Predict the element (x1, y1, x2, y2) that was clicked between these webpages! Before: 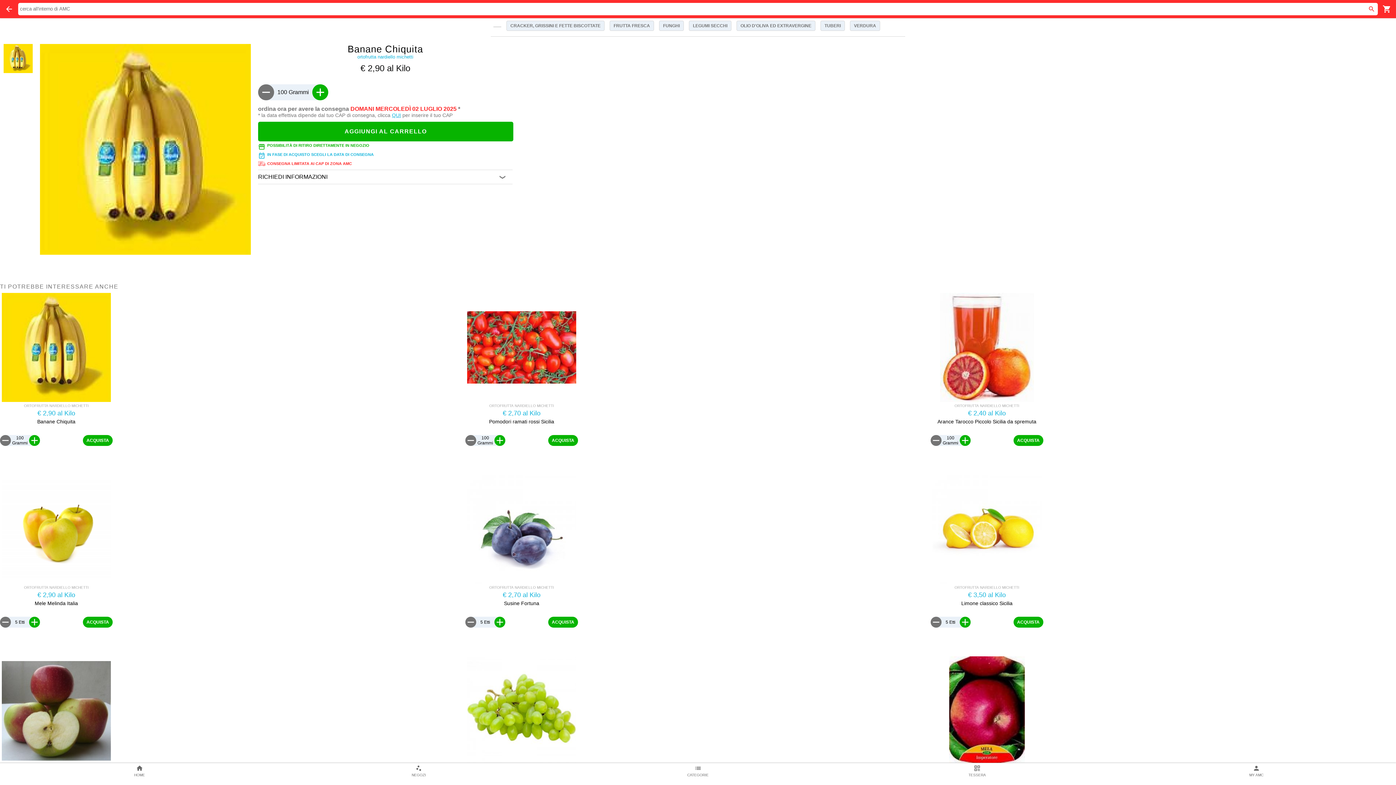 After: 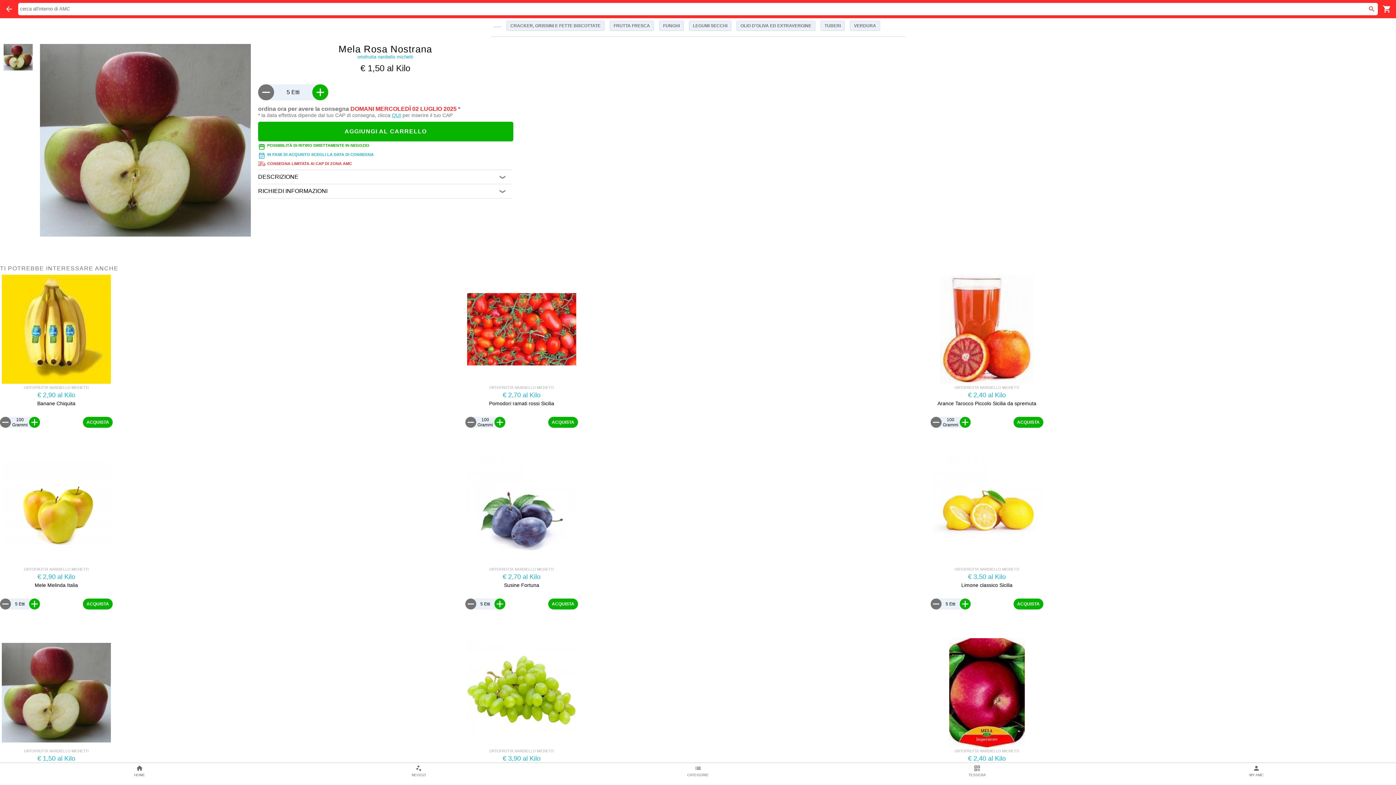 Action: bbox: (0, 654, 112, 767)